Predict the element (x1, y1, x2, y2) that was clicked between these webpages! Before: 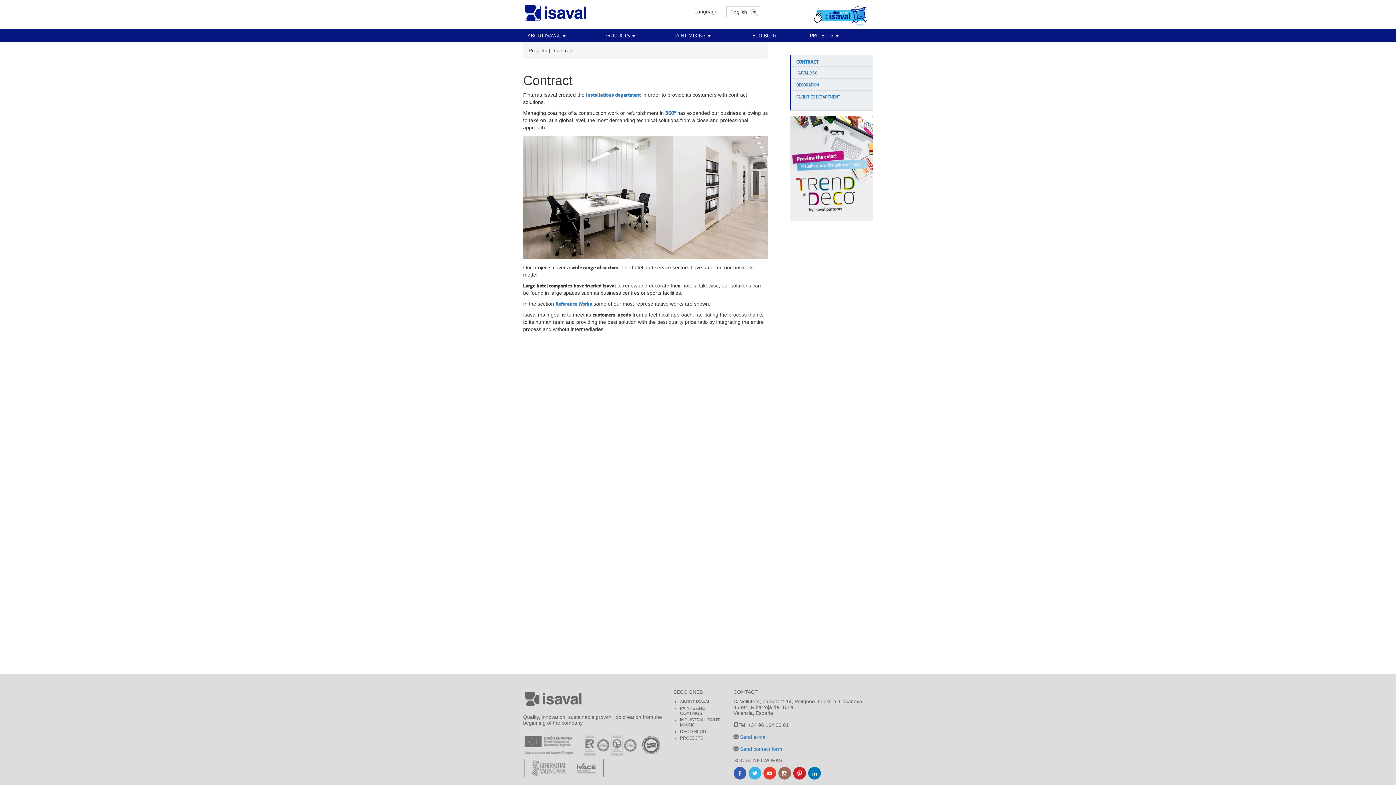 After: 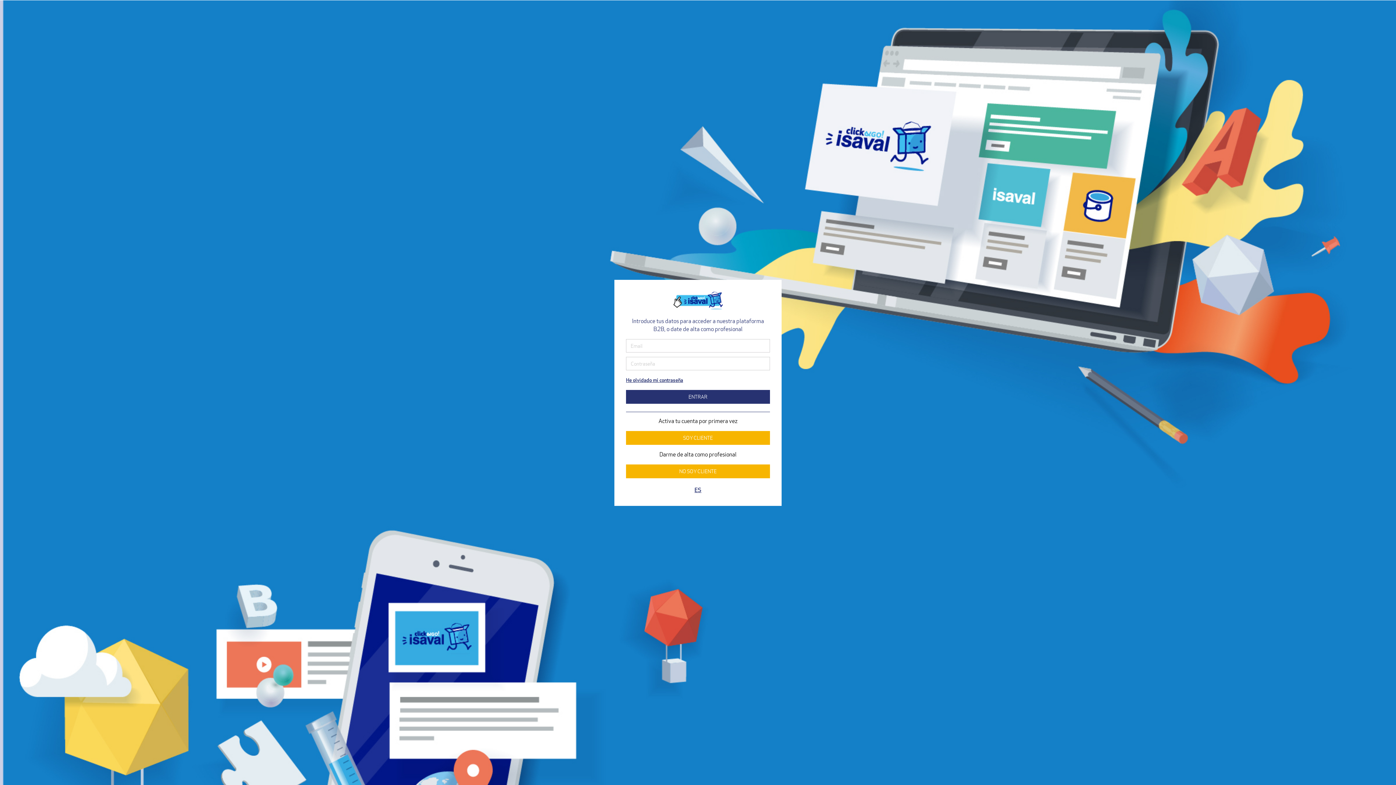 Action: bbox: (813, 12, 867, 18)